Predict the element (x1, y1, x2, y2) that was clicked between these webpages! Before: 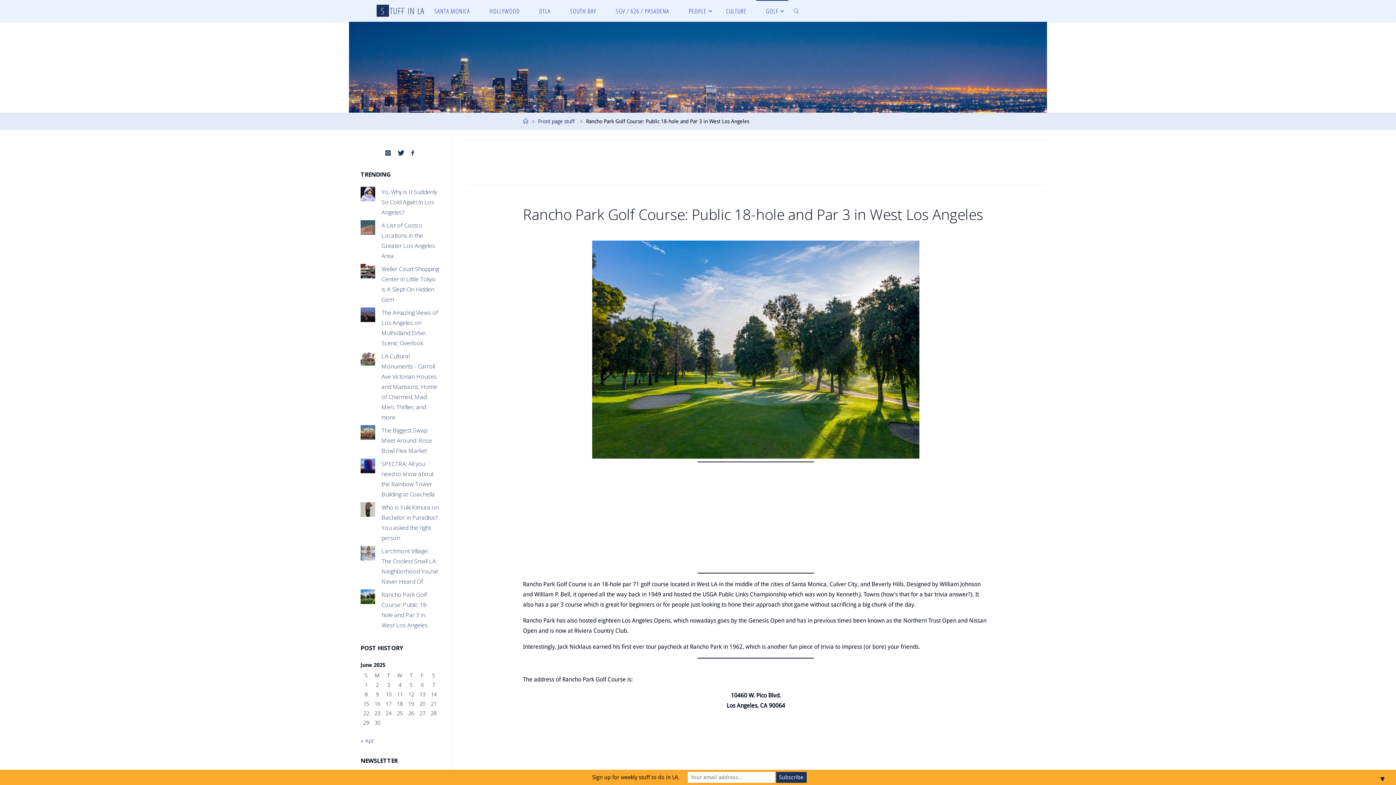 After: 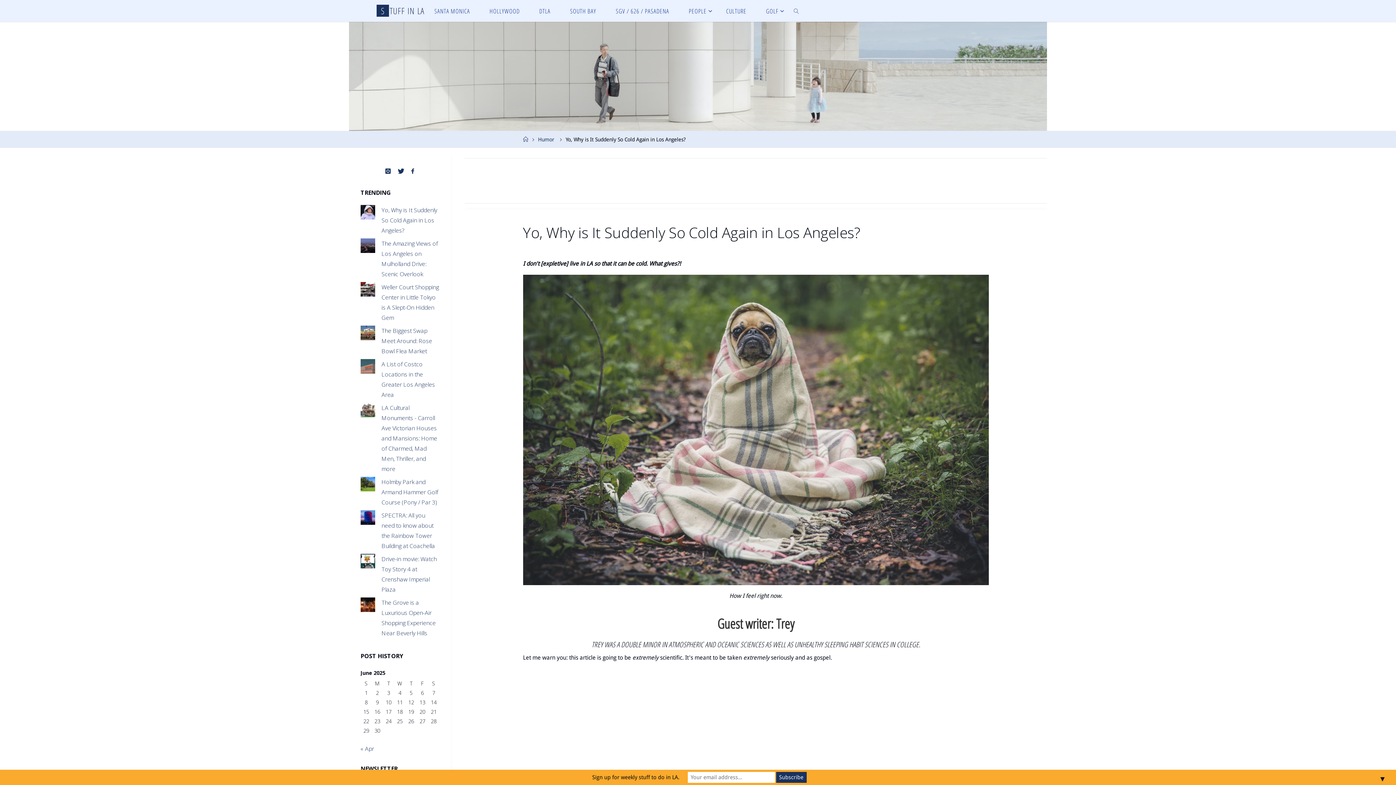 Action: label: Yo, Why is It Suddenly So Cold Again in Los Angeles? bbox: (381, 187, 437, 216)